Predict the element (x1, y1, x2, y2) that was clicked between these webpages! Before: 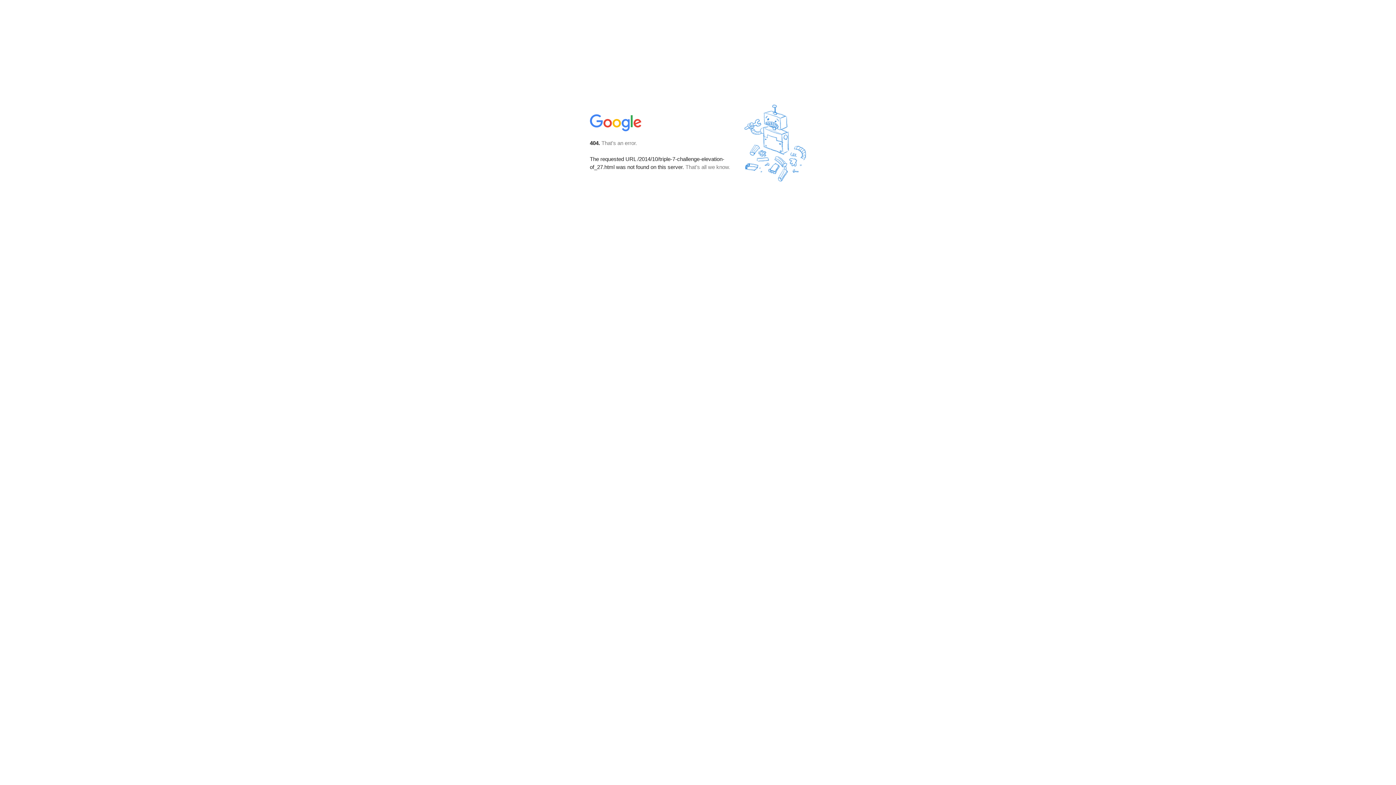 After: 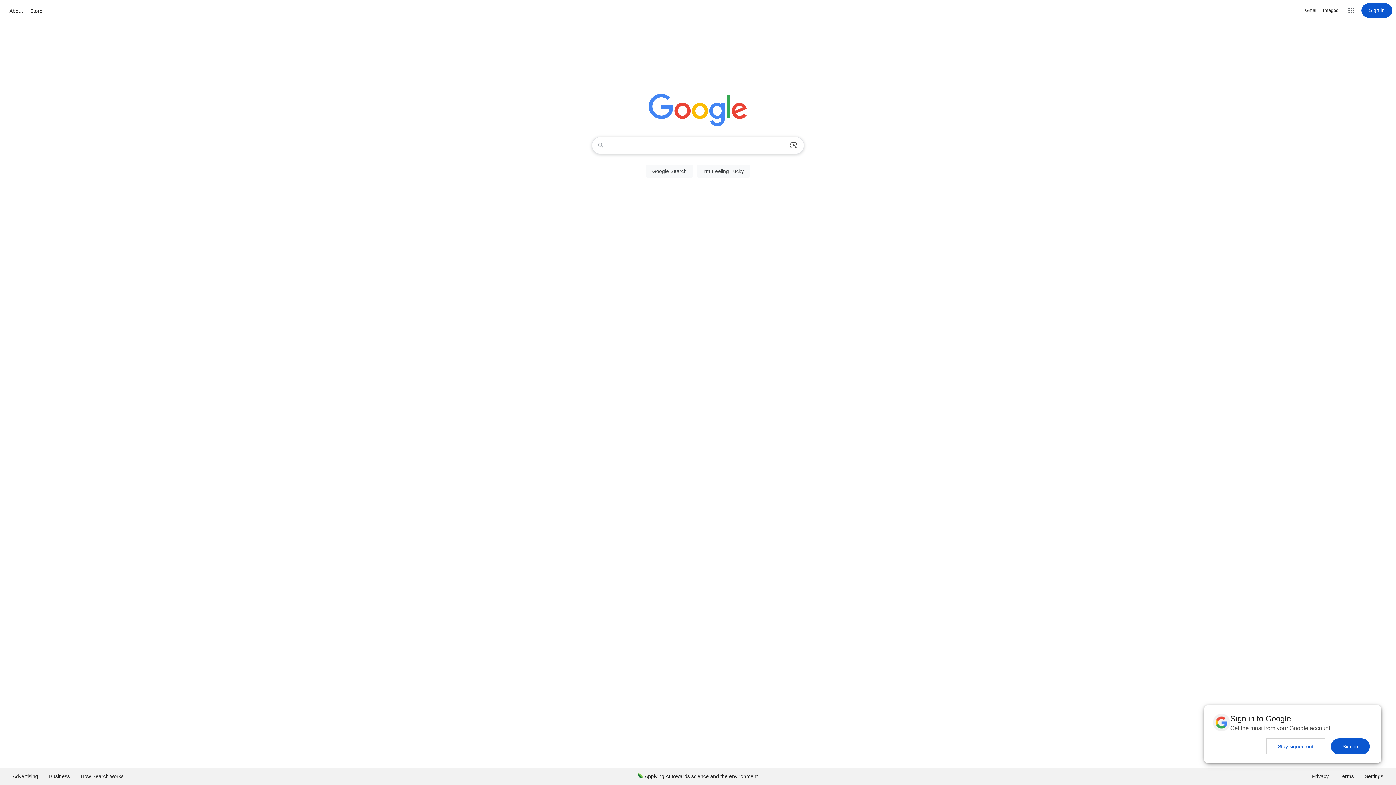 Action: bbox: (590, 127, 642, 134)